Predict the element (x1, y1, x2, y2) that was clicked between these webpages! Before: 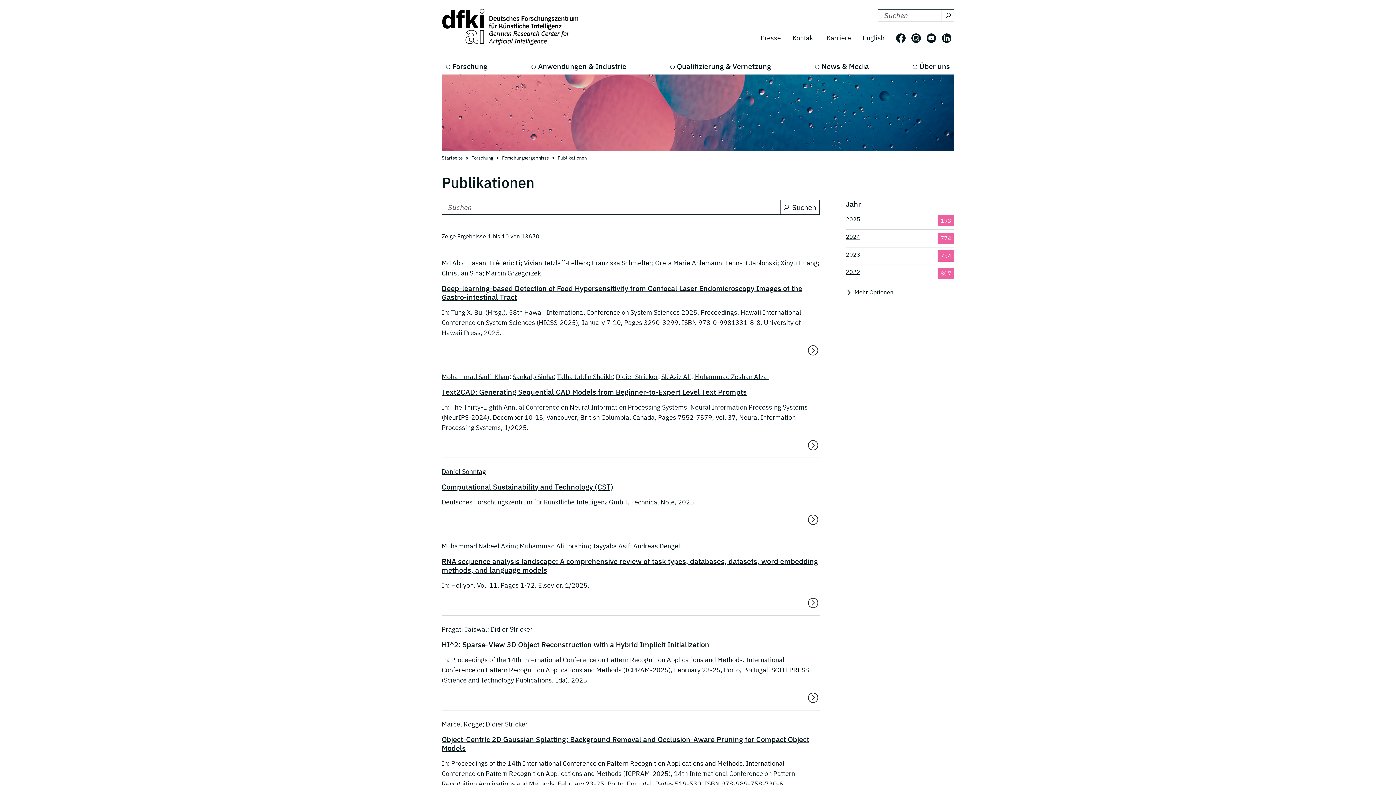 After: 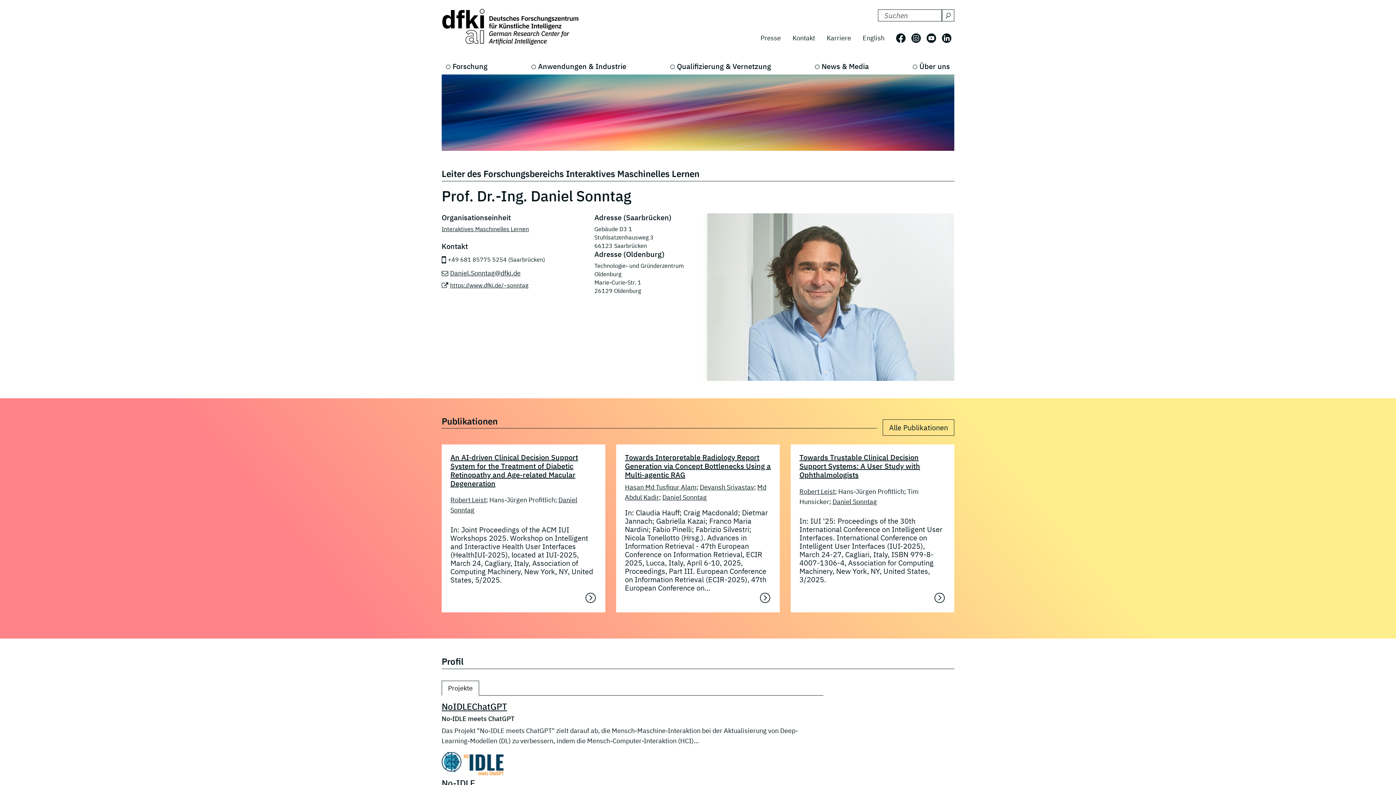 Action: label: Daniel Sonntag bbox: (441, 467, 486, 476)